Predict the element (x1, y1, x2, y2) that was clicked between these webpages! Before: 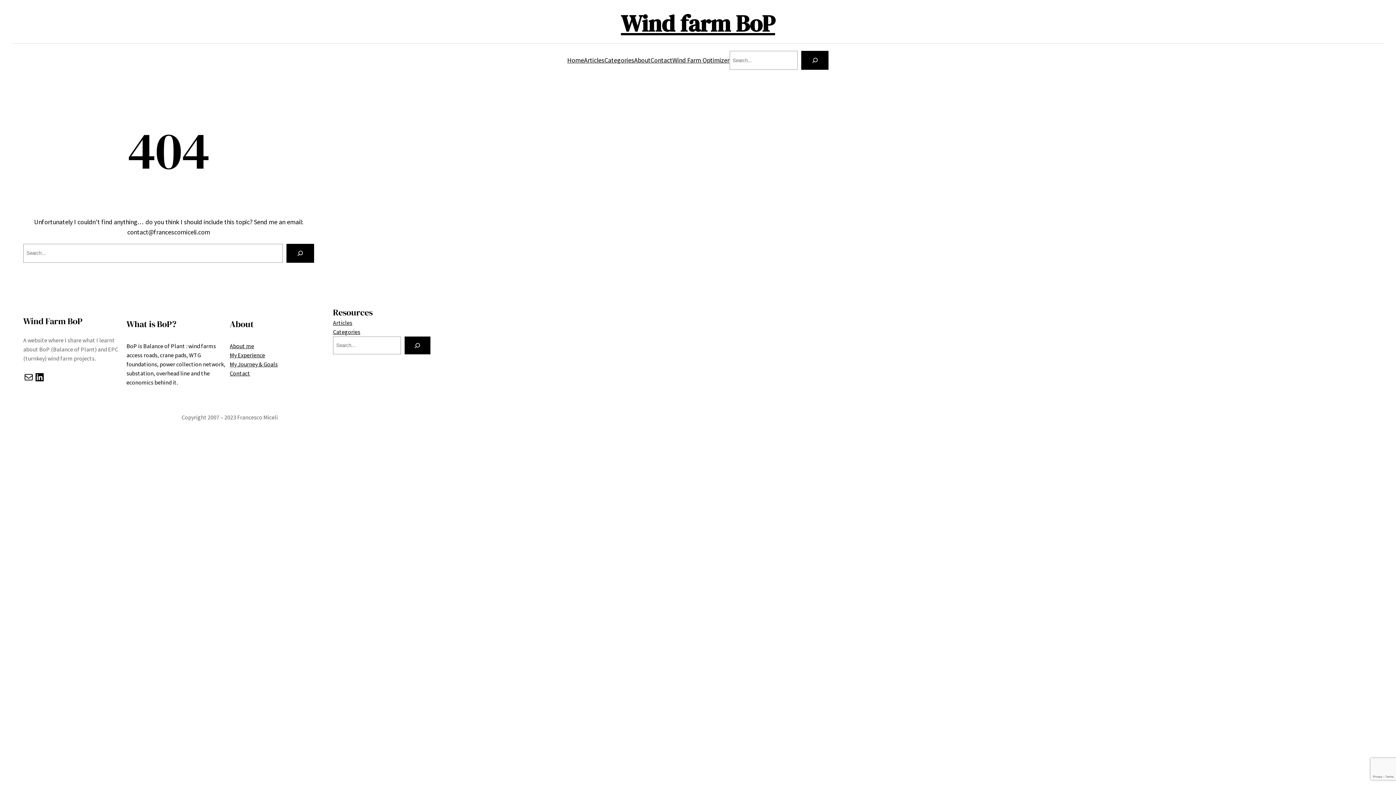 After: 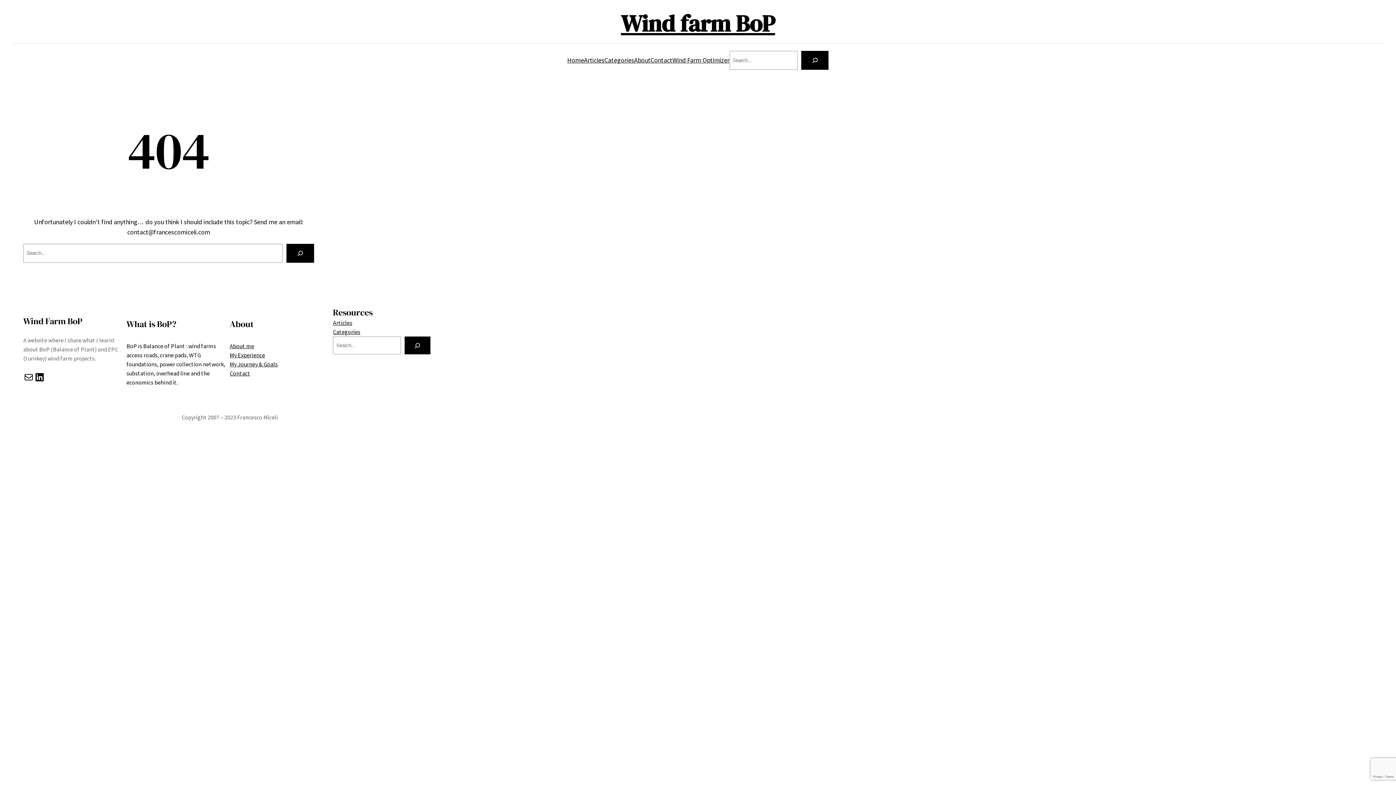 Action: label: My Journey & Goals bbox: (229, 359, 277, 369)